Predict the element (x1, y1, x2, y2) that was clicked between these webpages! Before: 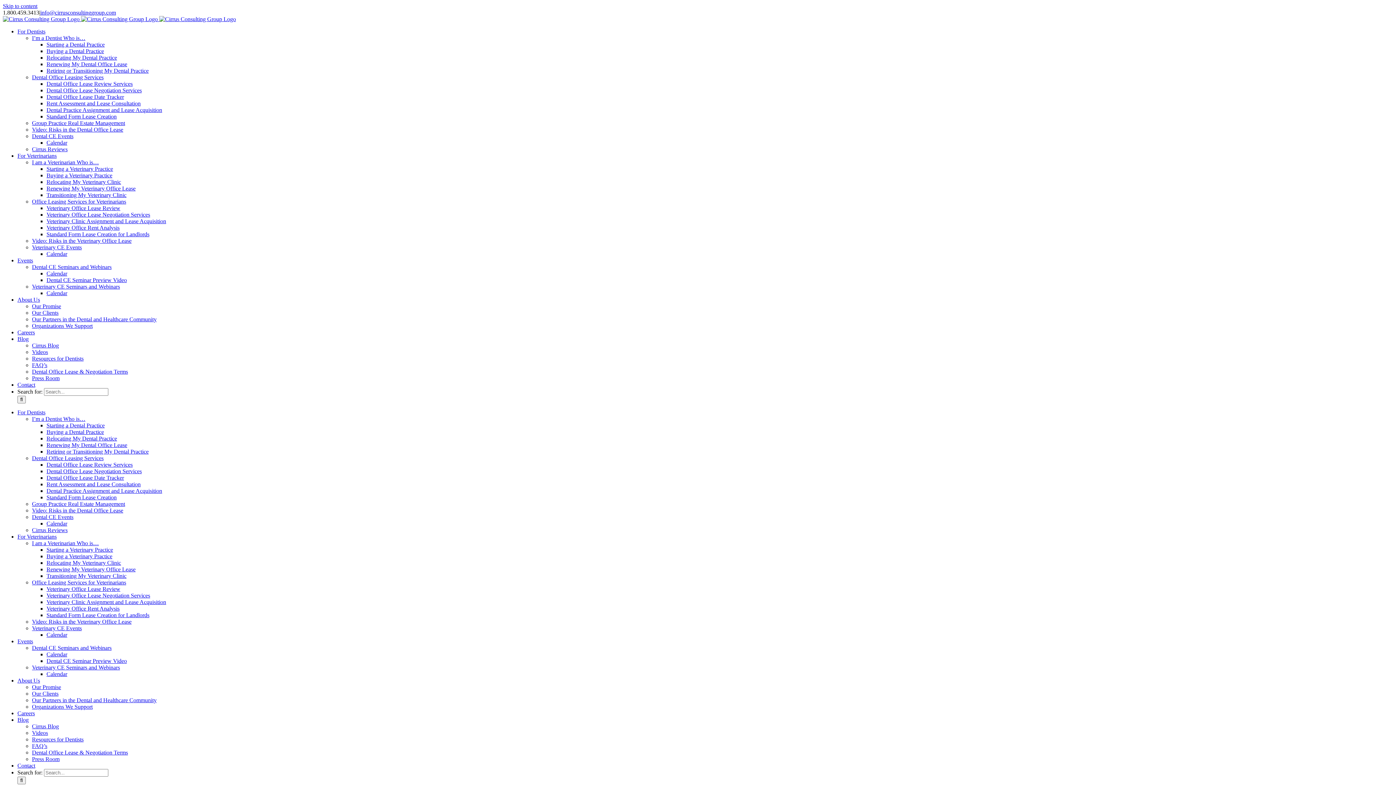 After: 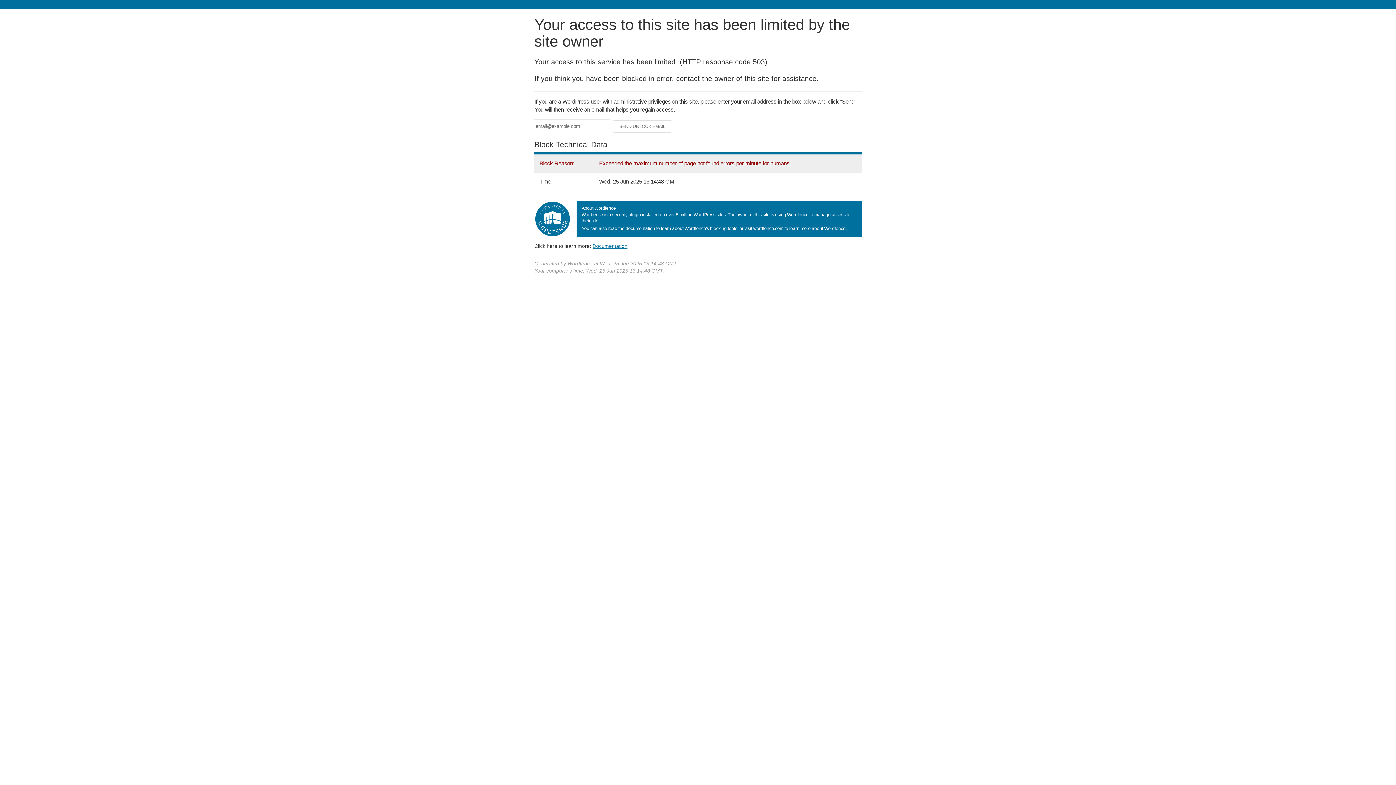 Action: label: Buying a Dental Practice bbox: (46, 429, 104, 435)